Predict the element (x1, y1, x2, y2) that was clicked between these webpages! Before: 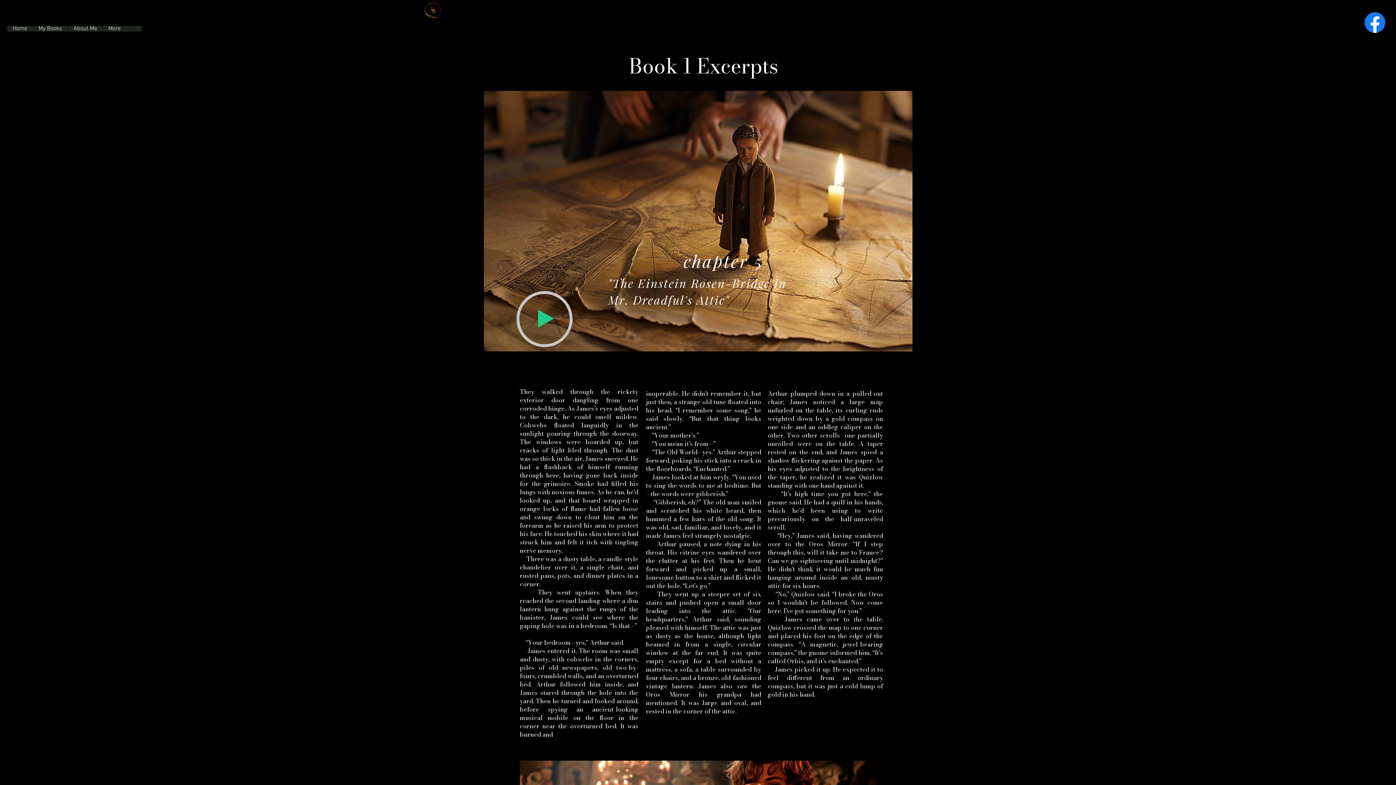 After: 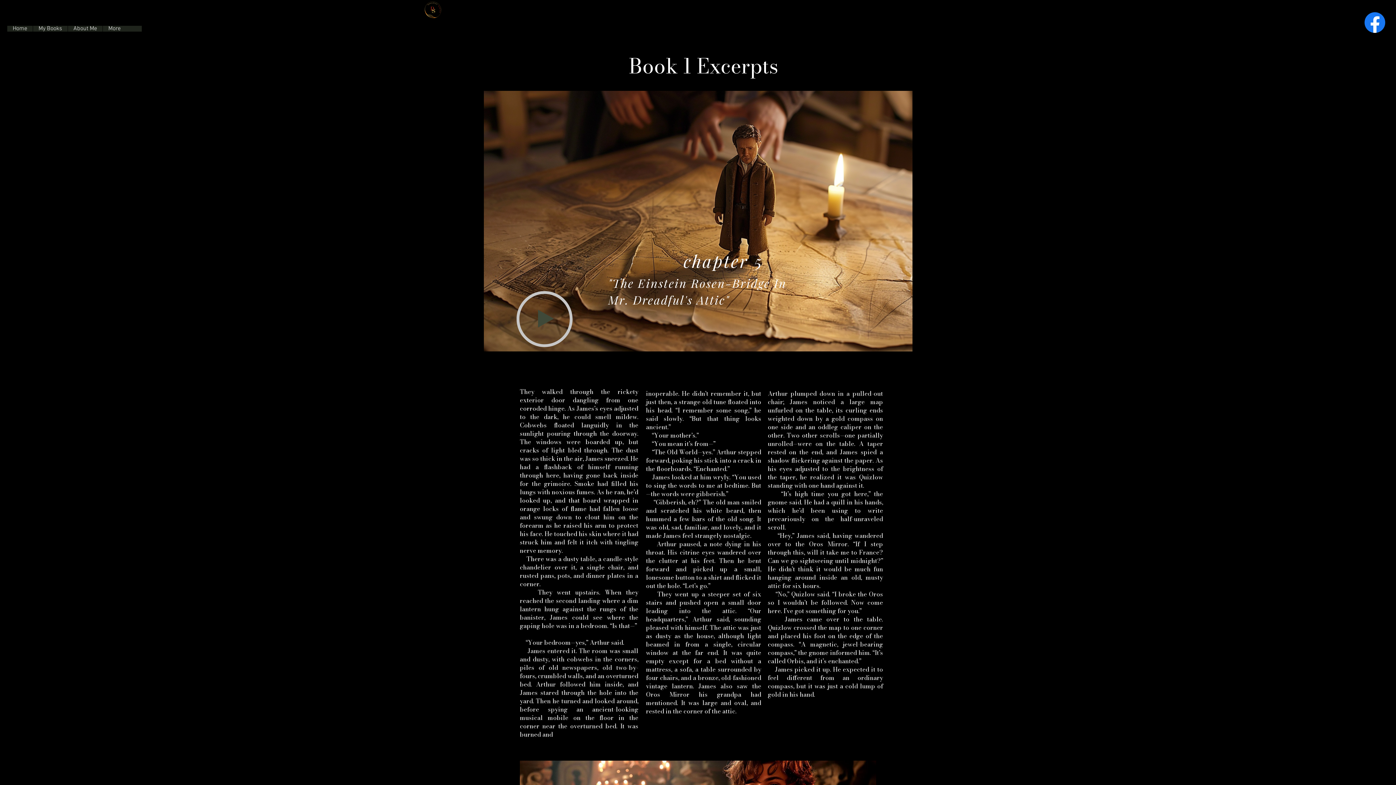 Action: bbox: (516, 291, 572, 347) label: Play